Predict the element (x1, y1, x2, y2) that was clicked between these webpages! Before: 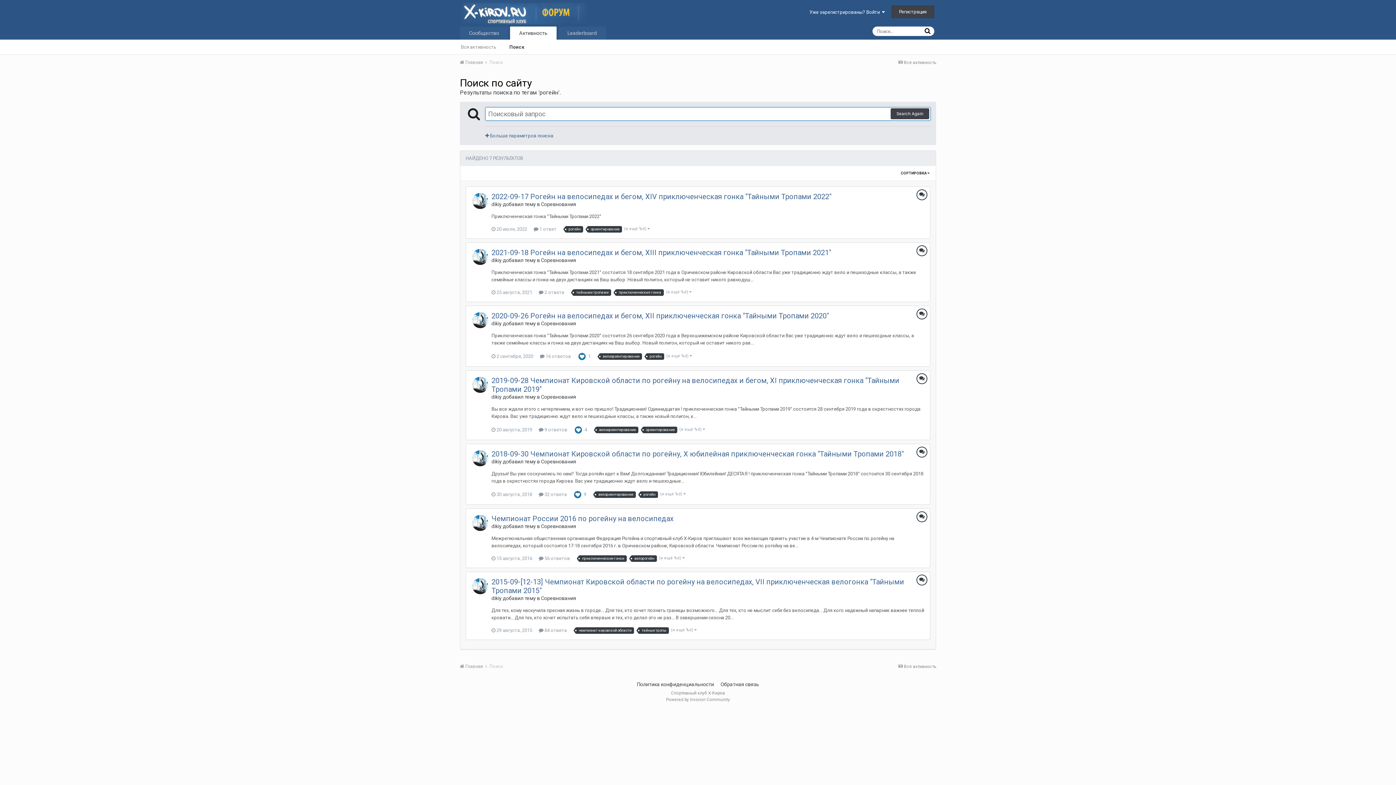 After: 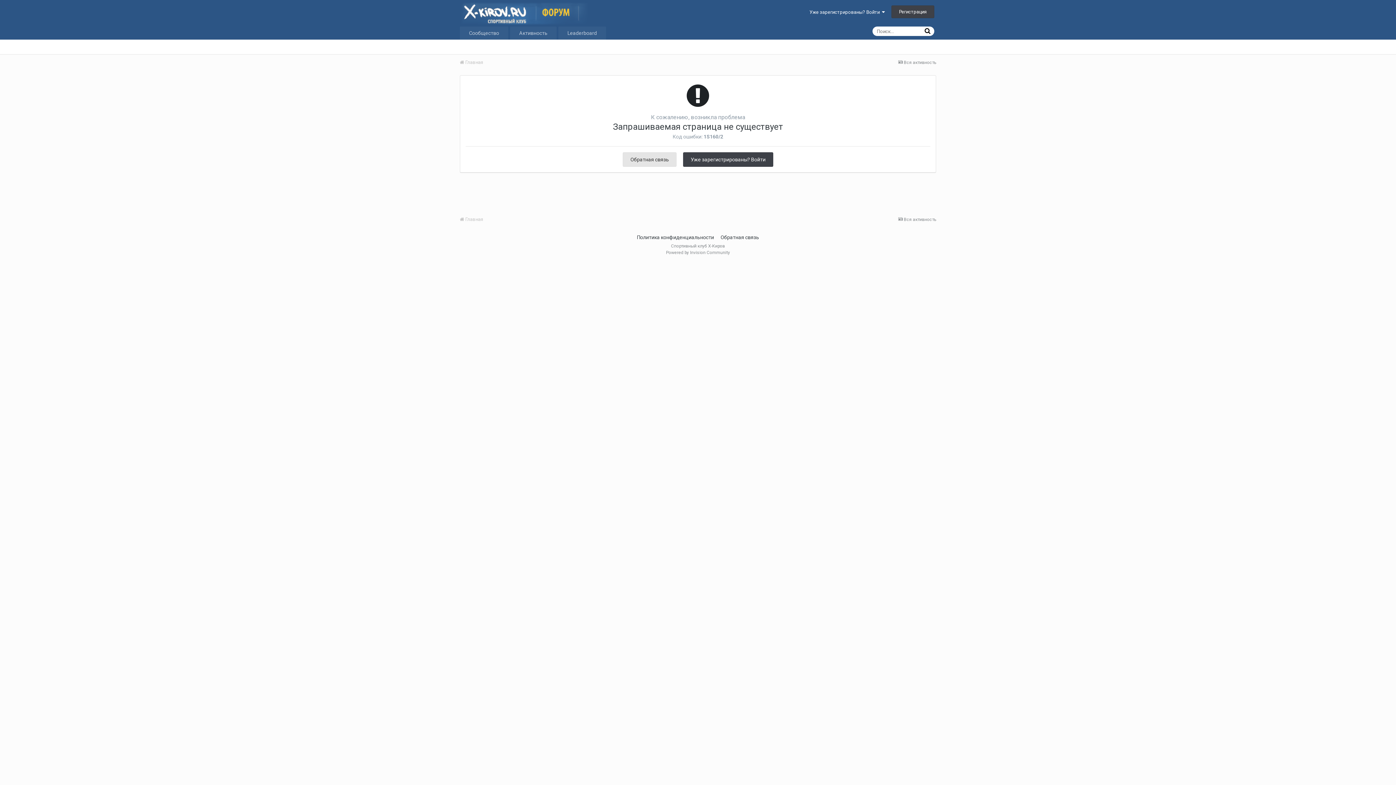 Action: bbox: (491, 226, 527, 232) label:  20 июля, 2022